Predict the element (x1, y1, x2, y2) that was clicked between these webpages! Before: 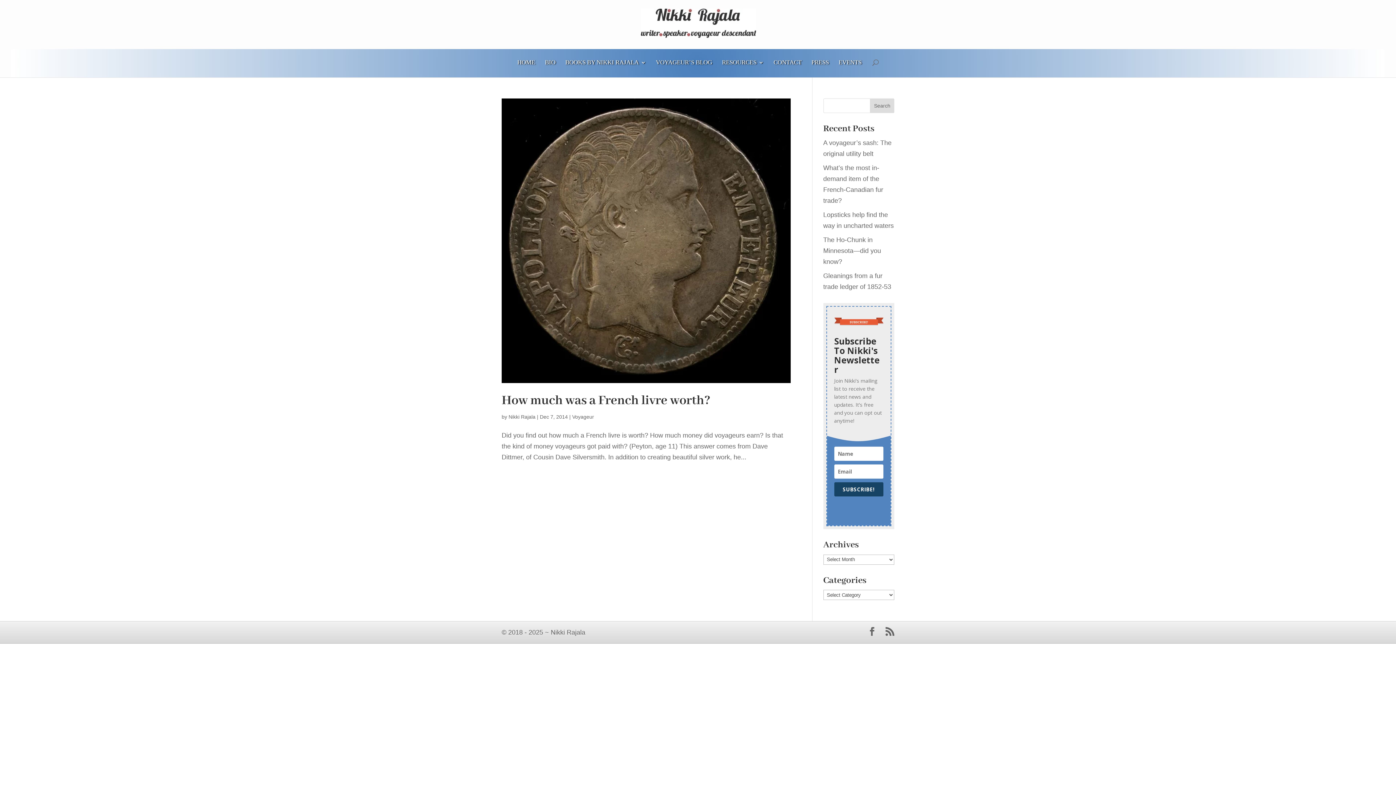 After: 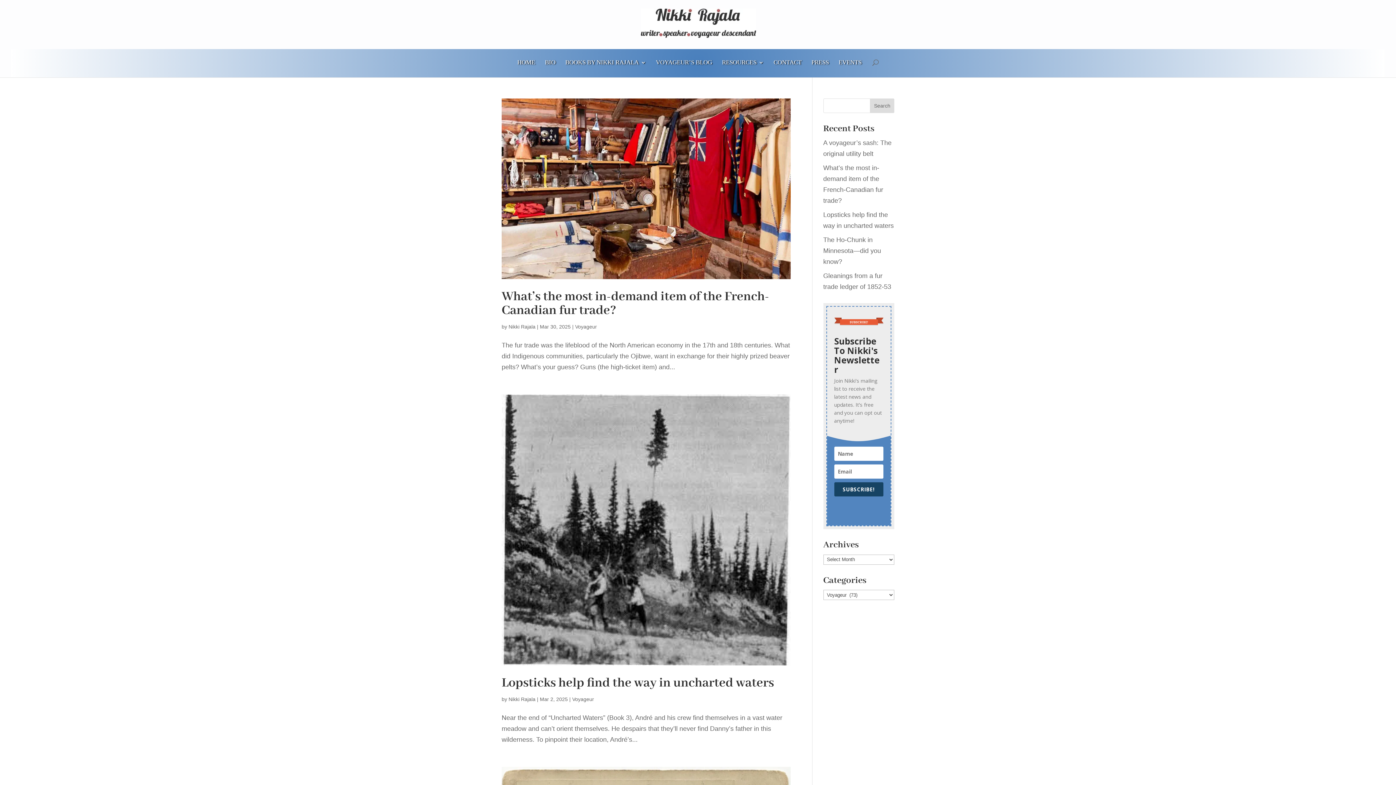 Action: bbox: (572, 414, 594, 419) label: Voyageur